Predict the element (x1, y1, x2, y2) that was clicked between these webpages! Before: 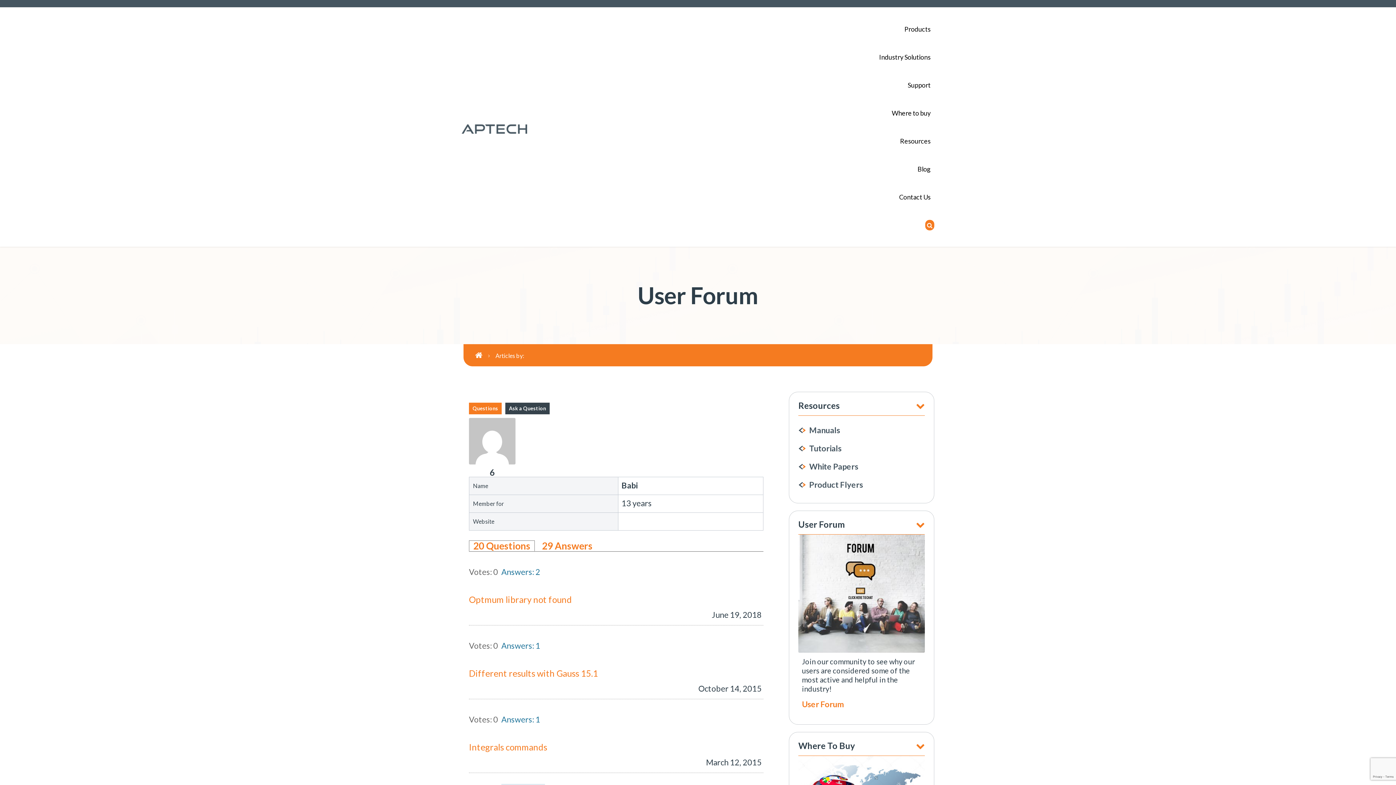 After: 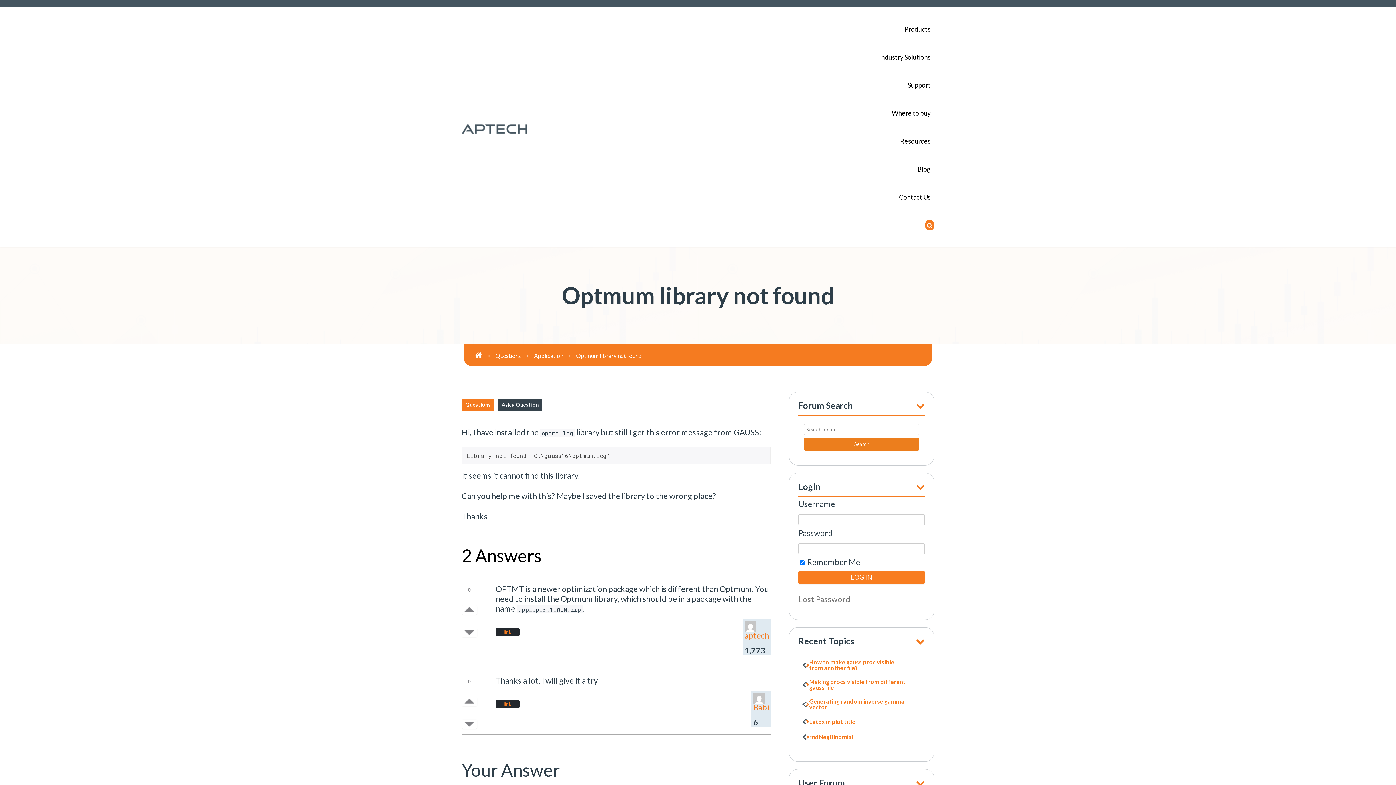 Action: bbox: (469, 594, 572, 605) label: Optmum library not found